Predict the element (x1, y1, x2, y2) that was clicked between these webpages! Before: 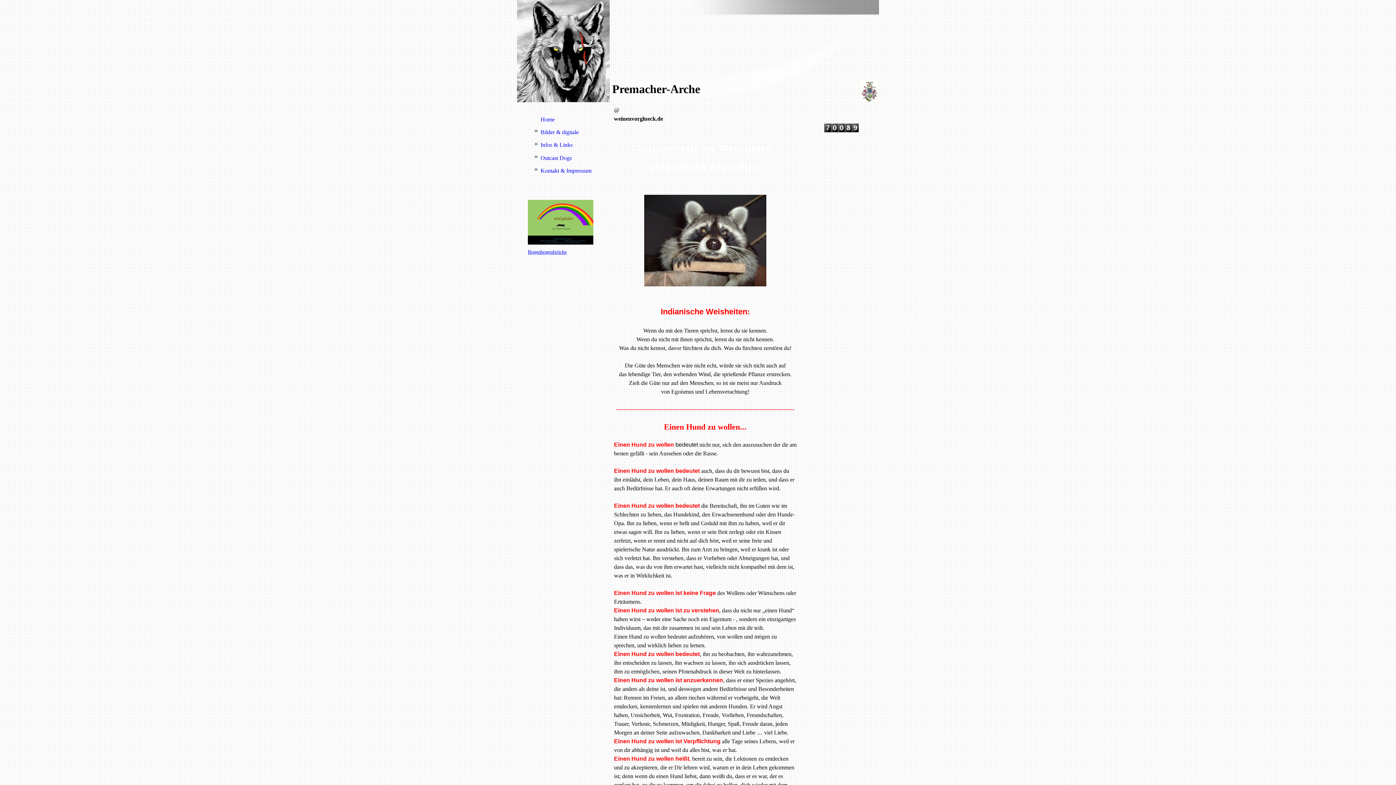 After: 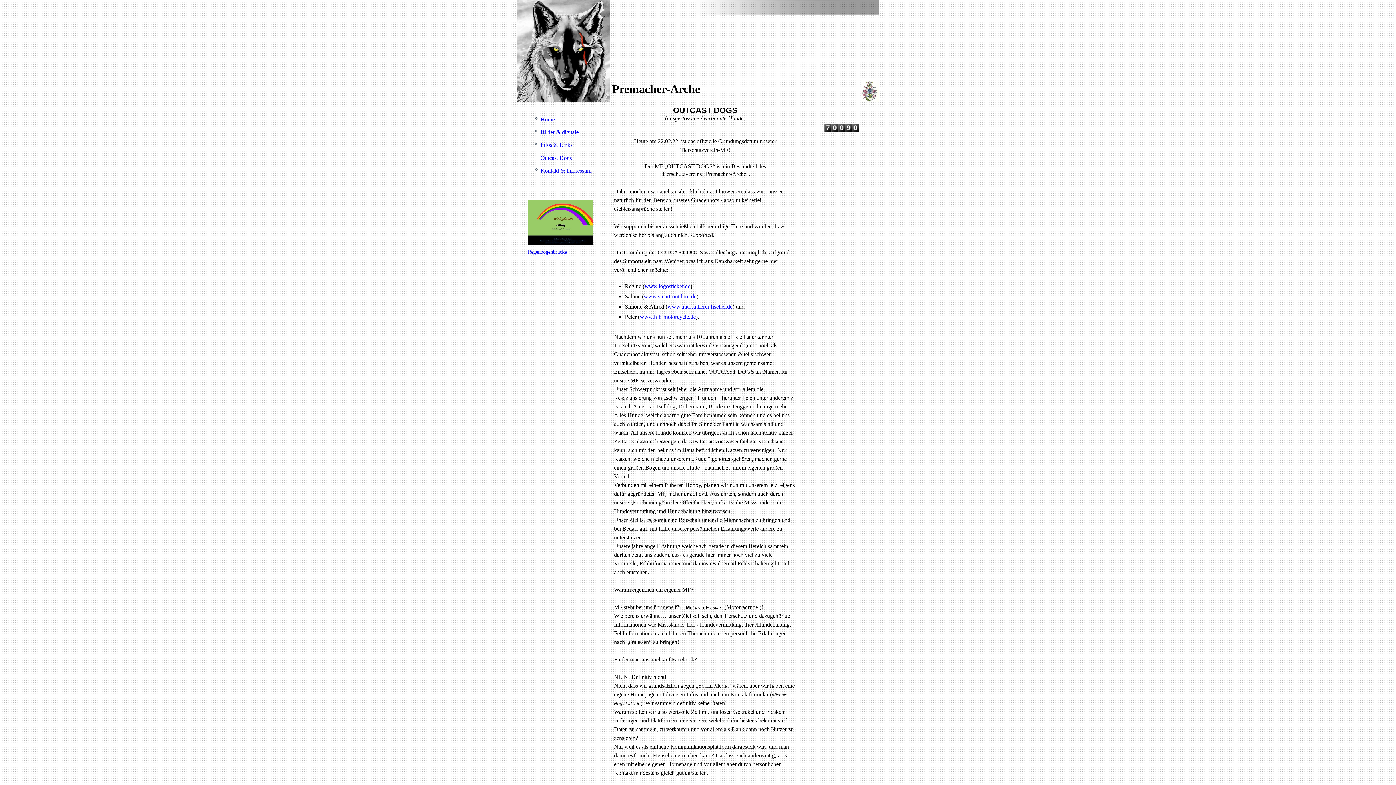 Action: bbox: (524, 151, 602, 164) label: Outcast Dogs